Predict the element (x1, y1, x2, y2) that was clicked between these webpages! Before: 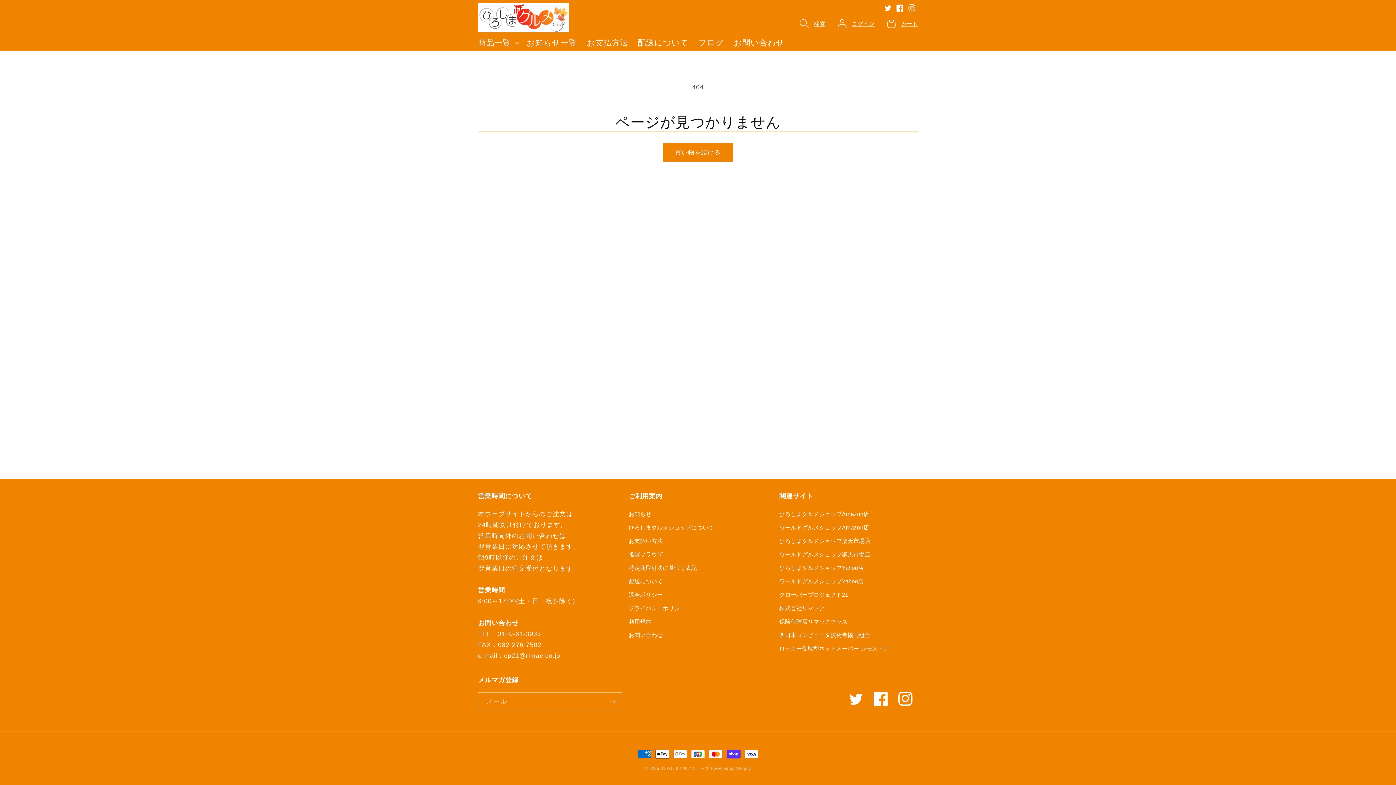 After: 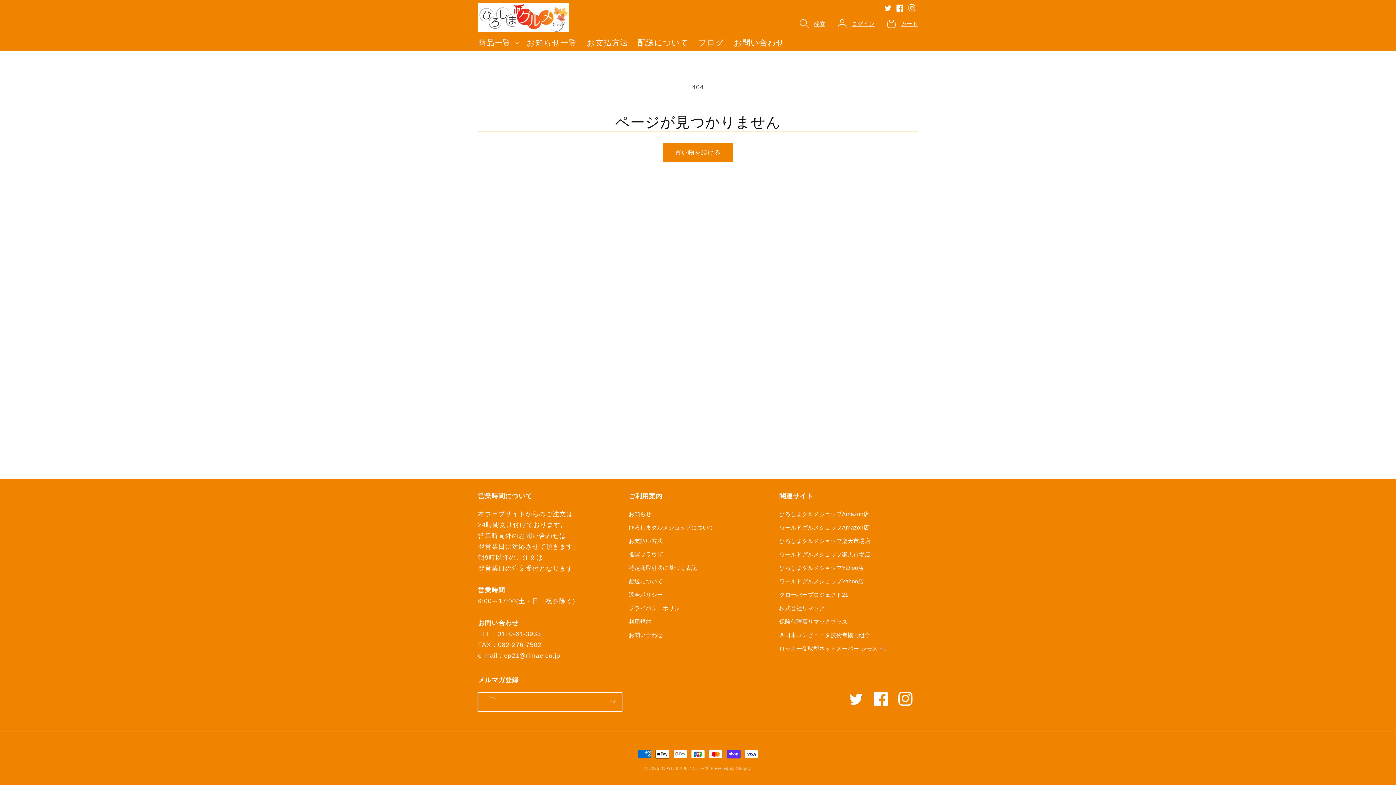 Action: label: 登録 bbox: (604, 692, 621, 711)